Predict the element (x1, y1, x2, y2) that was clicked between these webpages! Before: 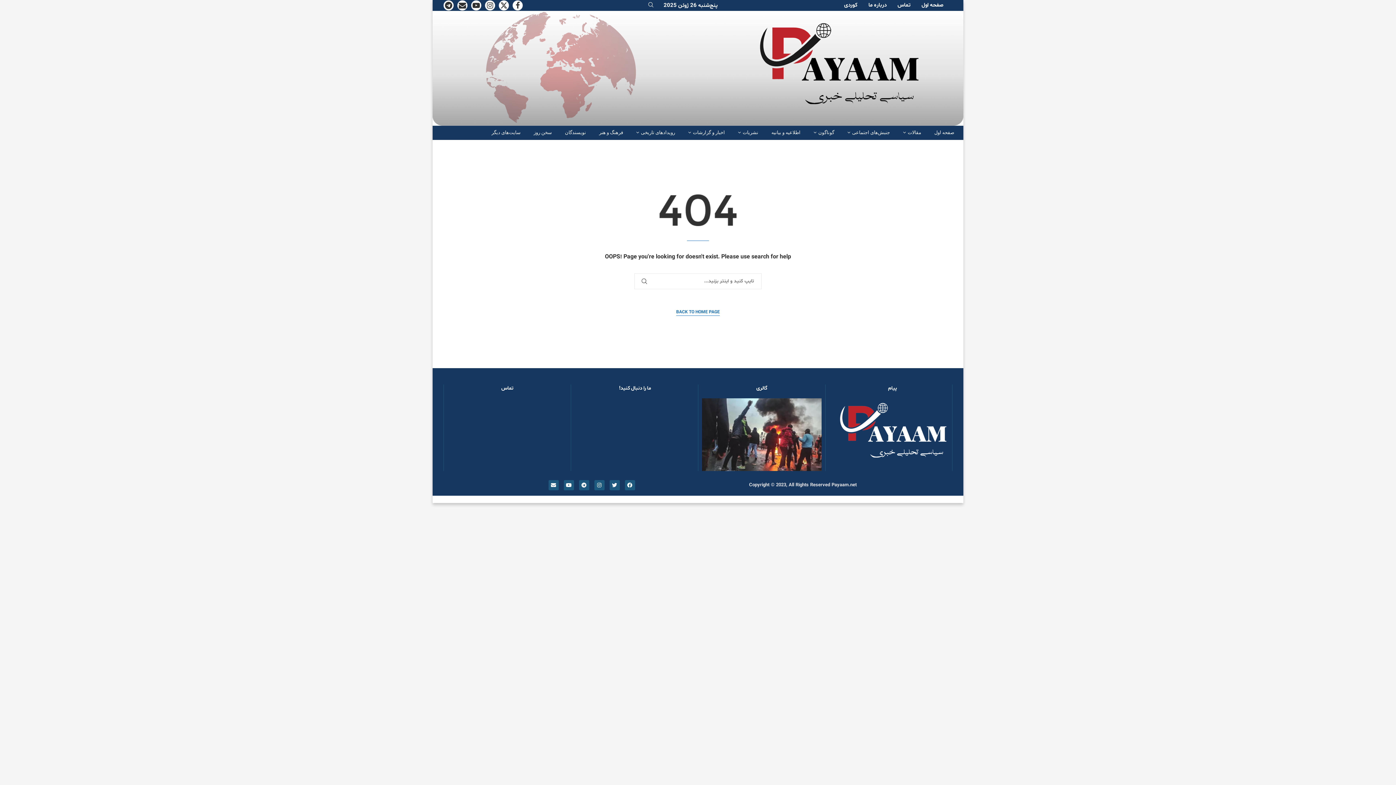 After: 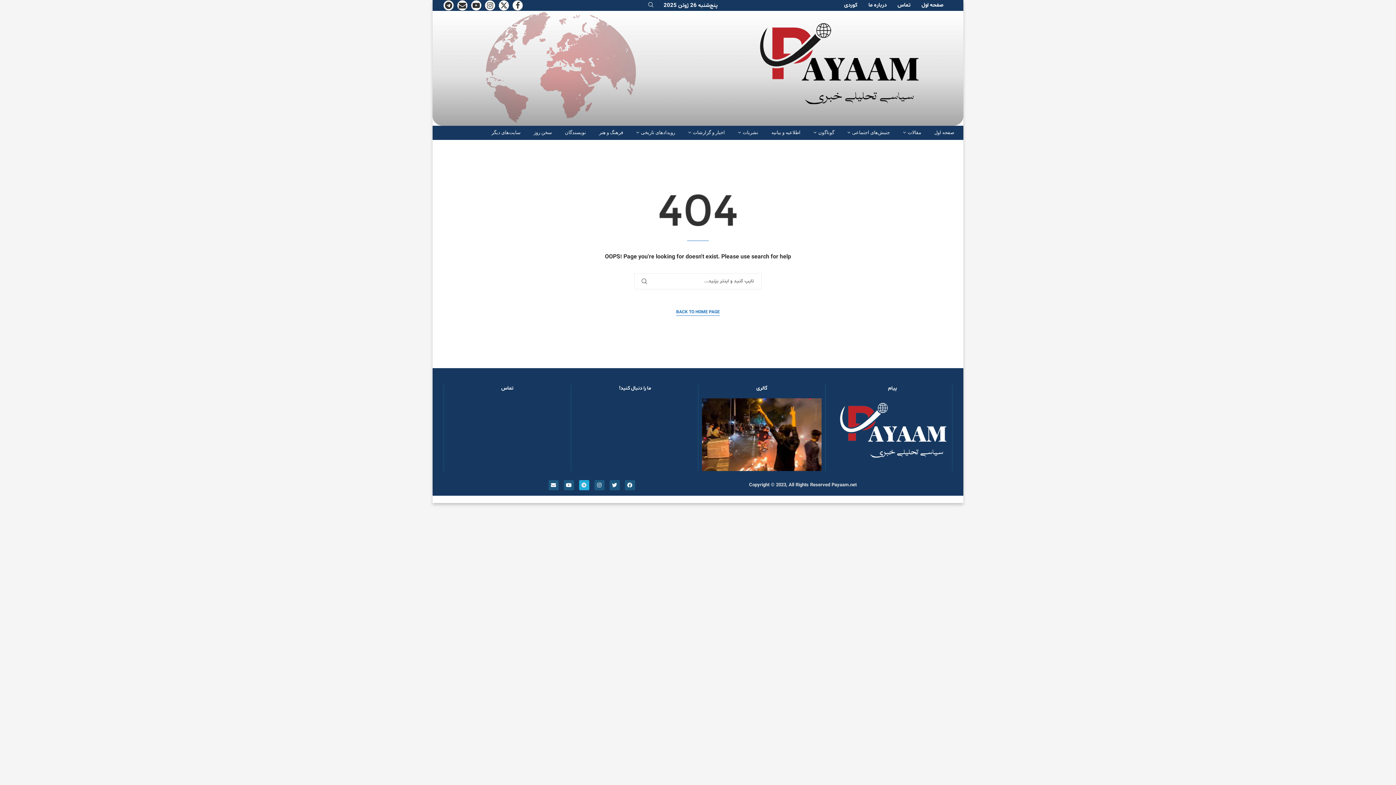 Action: label: Telegram bbox: (579, 480, 589, 490)